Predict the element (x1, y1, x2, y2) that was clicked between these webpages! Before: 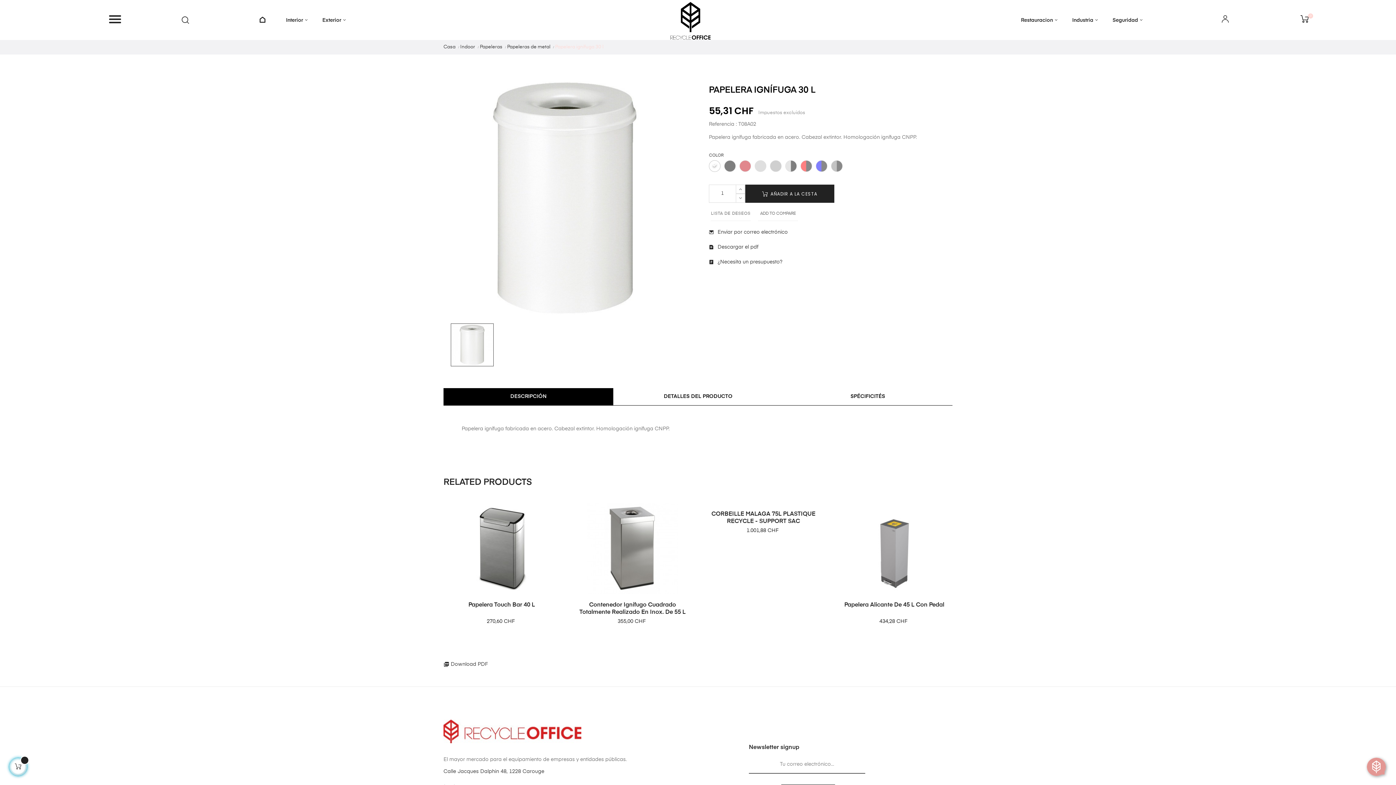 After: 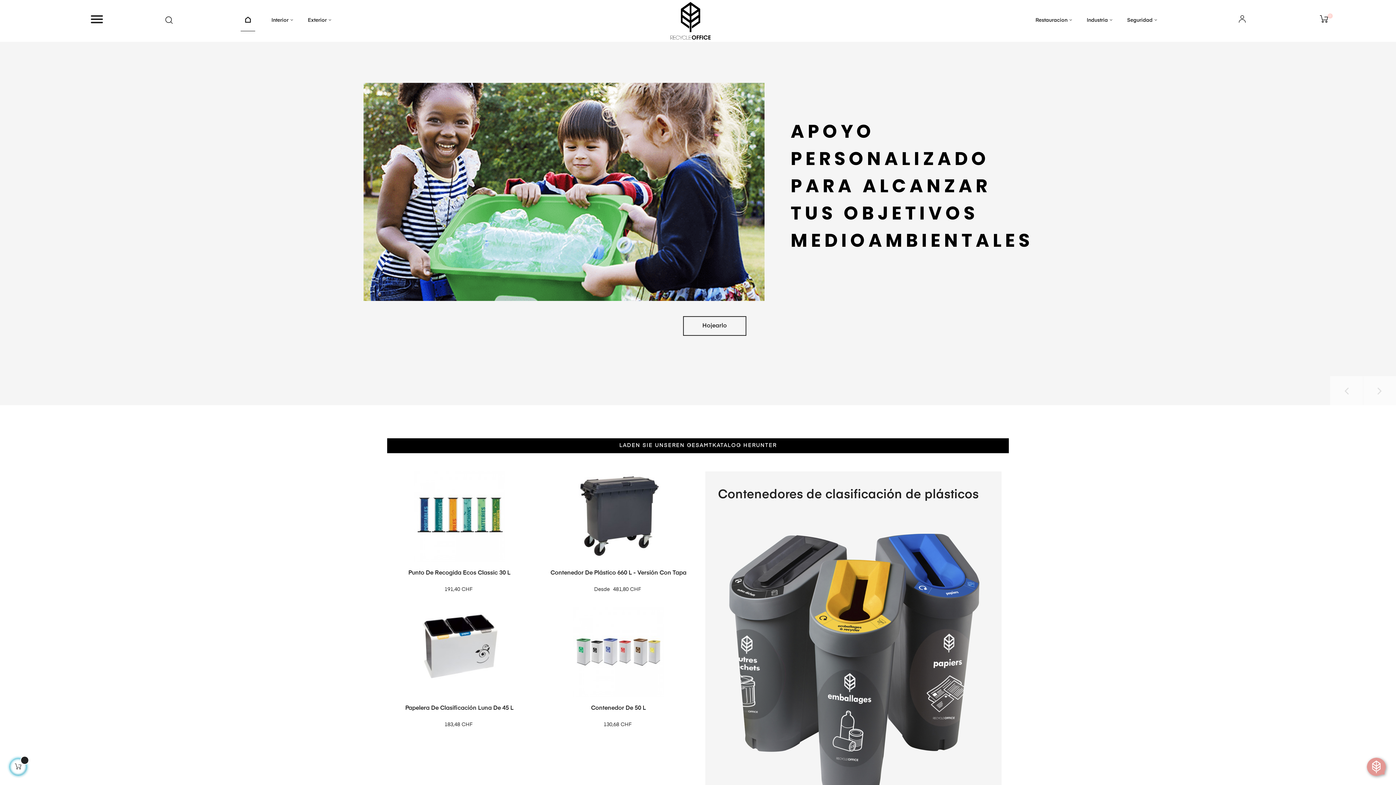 Action: label: Casa bbox: (443, 43, 459, 50)